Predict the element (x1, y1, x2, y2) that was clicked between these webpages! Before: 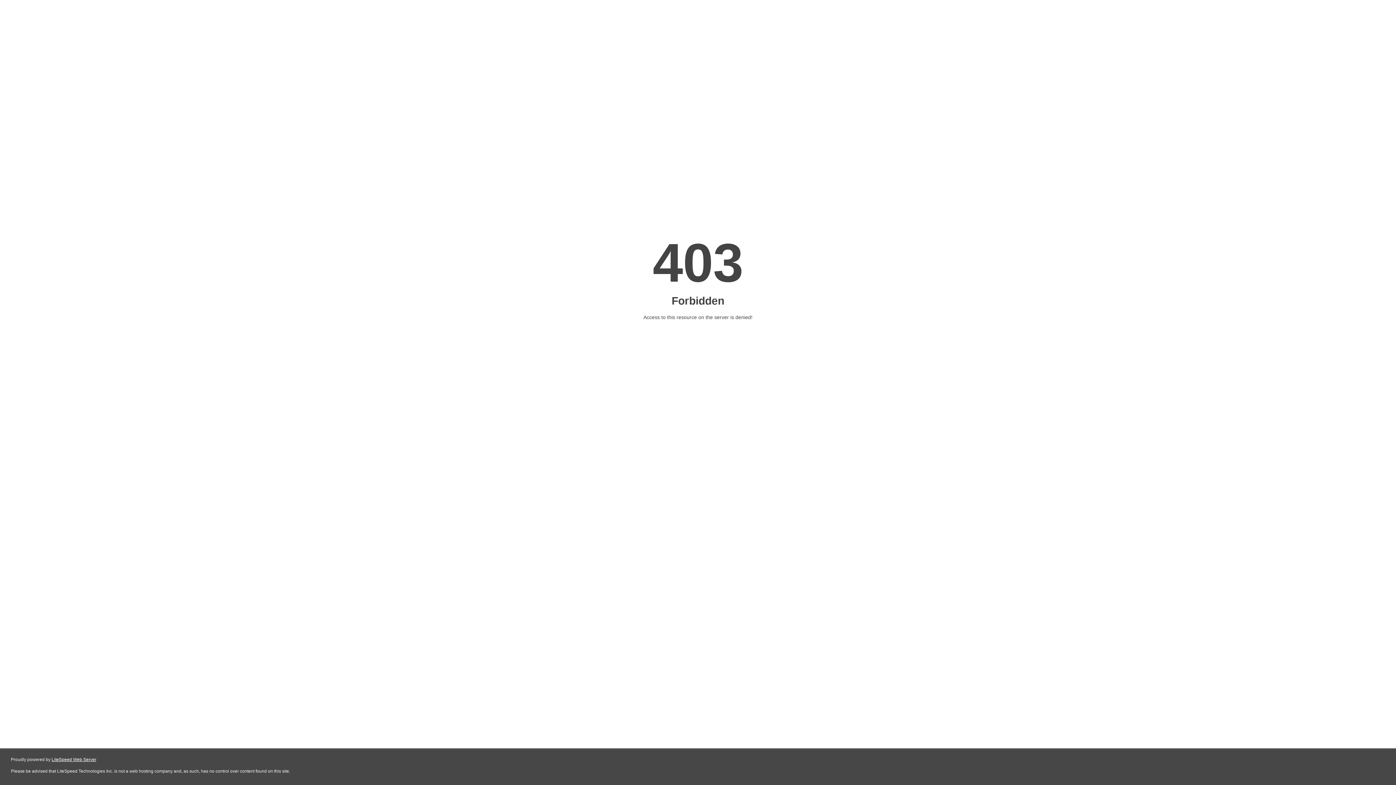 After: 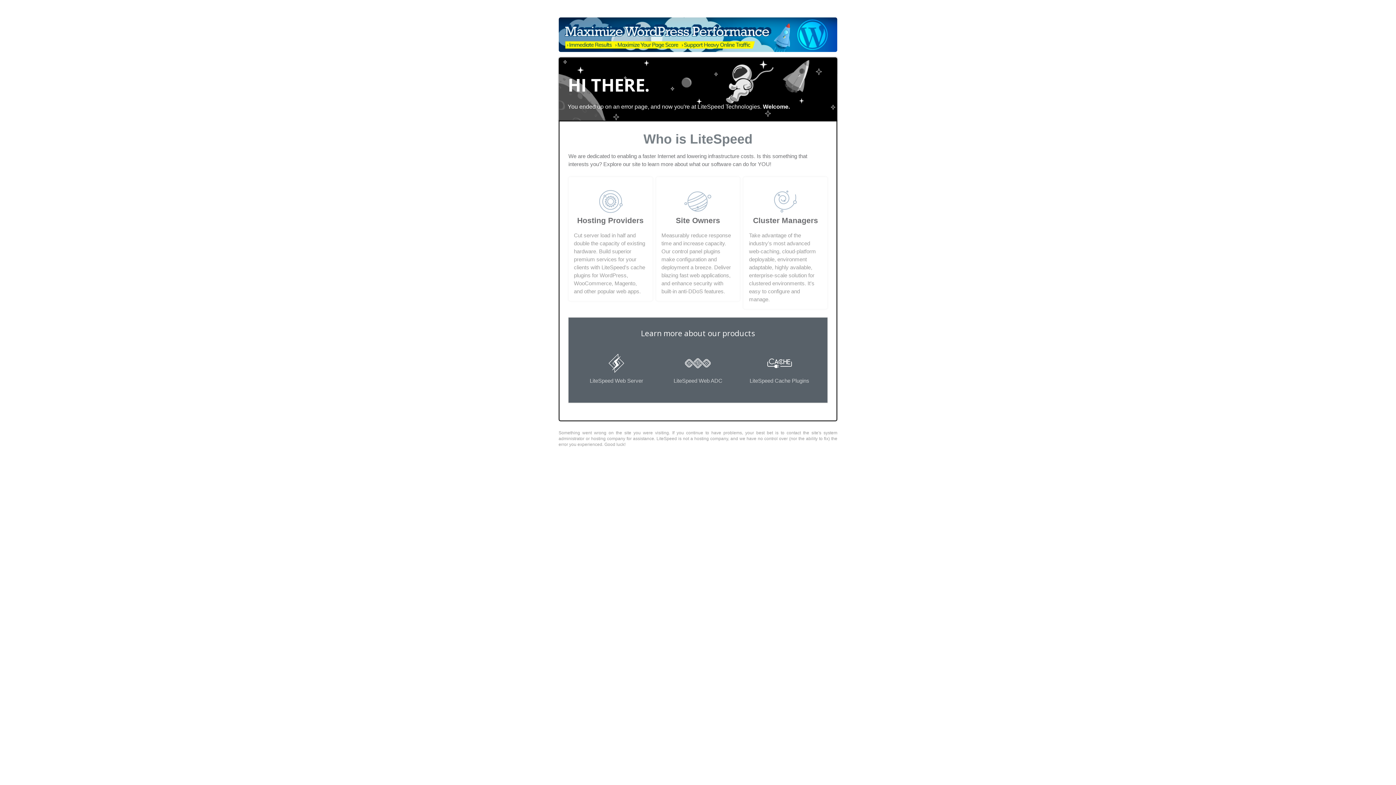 Action: label: LiteSpeed Web Server bbox: (51, 757, 96, 762)